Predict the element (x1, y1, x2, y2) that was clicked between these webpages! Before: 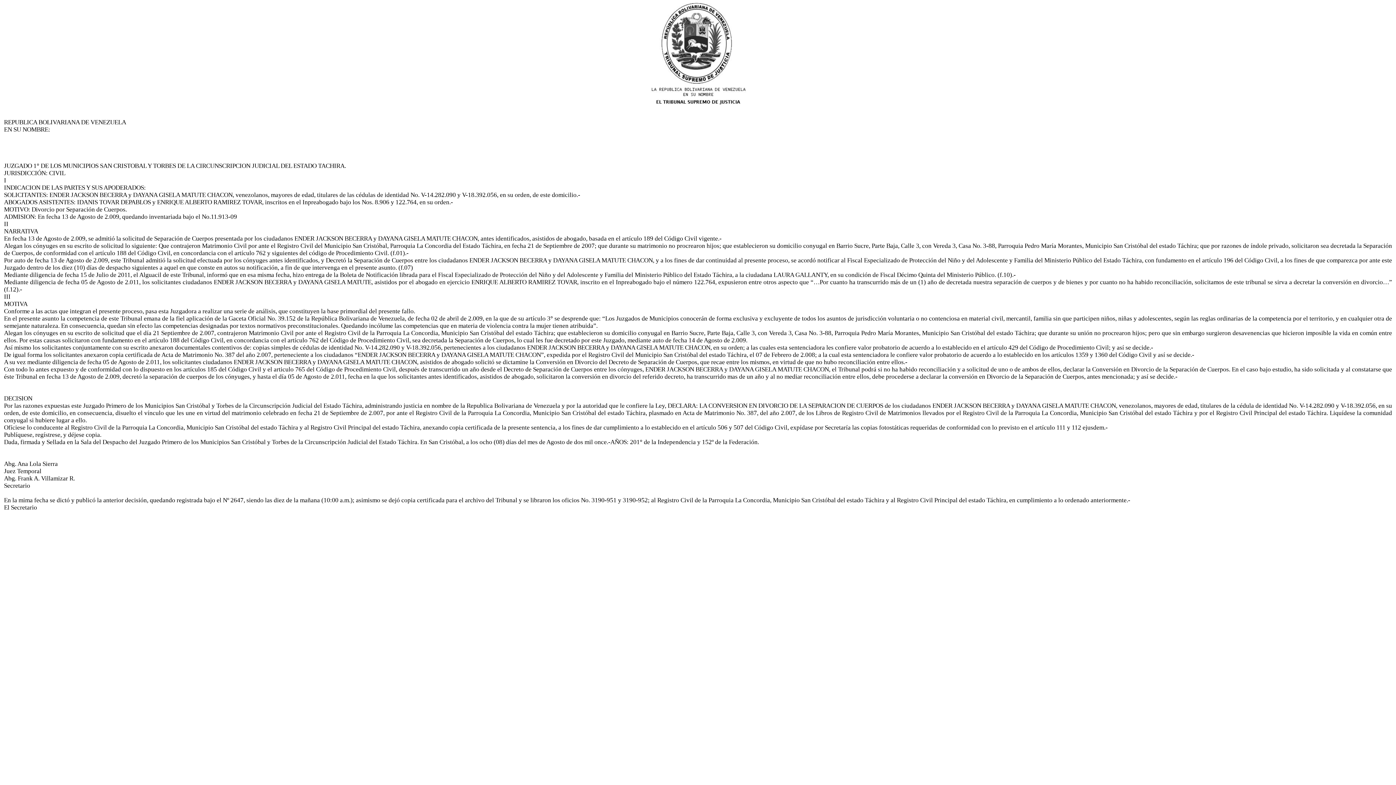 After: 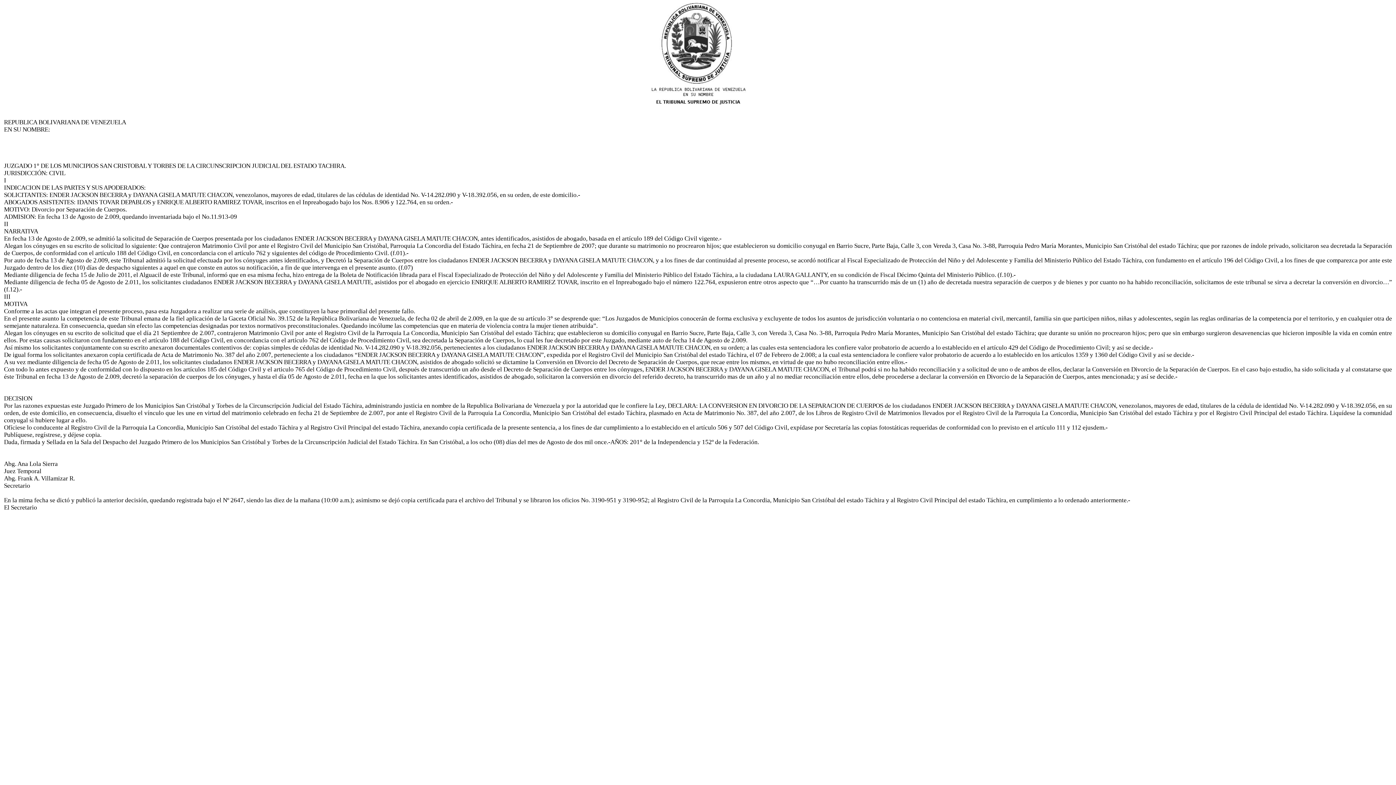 Action: bbox: (4, 118, 1392, 511) label: 
REPUBLICA BOLIVARIANA DE VENEZUELA
EN SU NOMBRE:




JUZGADO 1° DE LOS MUNICIPIOS SAN CRISTOBAL Y TORBES DE LA CIRCUNSCRIPCION JUDICIAL DEL ESTADO TACHIRA.
JURISDICCIÓN: CIVIL
I
INDICACION DE LAS PARTES Y SUS APODERADOS:
SOLICITANTES: ENDER JACKSON BECERRA y DAYANA GISELA MATUTE CHACON, venezolanos, mayores de edad, titulares de las cédulas de identidad No. V-14.282.090 y V-18.392.056, en su orden, de este domicilio.-
ABOGADOS ASISTENTES: IDANIS TOVAR DEPABLOS y ENRIQUE ALBERTO RAMIREZ TOVAR, inscritos en el Inpreabogado bajo los Nos. 8.906 y 122.764, en su orden.-
MOTIVO: Divorcio por Separación de Cuerpos.
ADMISION: En fecha 13 de Agosto de 2.009, quedando inventariada bajo el No.11.913-09
II
NARRATIVA
En fecha 13 de Agosto de 2.009, se admitió la solicitud de Separación de Cuerpos presentada por los ciudadanos ENDER JACKSON BECERRA y DAYANA GISELA MATUTE CHACON, antes identificados, asistidos de abogado, basada en el artículo 189 del Código Civil vigente.-
Alegan los cónyuges en su escrito de solicitud lo siguiente: Que contrajeron Matrimonio Civil por ante el Registro Civil del Municipio San Cristóbal, Parroquia La Concordia del Estado Táchira, en fecha 21 de Septiembre de 2007; que durante su matrimonio no procrearon hijos; que establecieron su domicilio conyugal en Barrio Sucre, Parte Baja, Calle 3, con Vereda 3, Casa No. 3-88, Parroquia Pedro María Morantes, Municipio San Cristóbal del estado Táchira; que por razones de índole privado, solicitaron sea decretada la Separación de Cuerpos, de conformidad con el artículo 188 del Código Civil, en concordancia con el artículo 762 y siguientes del código de Procedimiento Civil. (f.01).-
Por auto de fecha 13 de Agosto de 2.009, este Tribunal admitió la solicitud efectuada por los cónyuges antes identificados, y Decretó la Separación de Cuerpos entre los ciudadanos ENDER JACKSON BECERRA y DAYANA GISELA MATUTE CHACON, y a los fines de dar continuidad al presente proceso, se acordó notificar al Fiscal Especializado de Protección del Niño y del Adolescente y Familia del Ministerio Público del Estado Táchira, con fundamento en el artículo 196 del Código Civil, a los fines de que comparezca por ante este Juzgado dentro de los diez (10) días de despacho siguientes a aquel en que conste en autos su notificación, a fin de que intervenga en el presente asunto. (f.07)
Mediante diligencia de fecha 15 de Julio de 2011, el Alguacil de este Tribunal, informó que en esa misma fecha, hizo entrega de la Boleta de Notificación librada para el Fiscal Especializado de Protección del Niño y del Adolescente y Familia del Ministerio Público del Estado Táchira, a la ciudadana LAURA GALLANTY, en su condición de Fiscal Décimo Quinta del Ministerio Público. (f.10).-
Mediante diligencia de fecha 05 de Agosto de 2.011, los solicitantes ciudadanos ENDER JACKSON BECERRA y DAYANA GISELA MATUTE, asistidos por el abogado en ejercicio ENRIQUE ALBERTO RAMIREZ TOVAR, inscrito en el Inpreabogado bajo el número 122.764, expusieron entre otros aspecto que “…Por cuanto ha transcurrido más de un (1) año de decretada nuestra separación de cuerpos y de bienes y por cuanto no ha habido reconciliación, solicitamos de este tribunal se sirva a decretar la conversión en divorcio…” (f.12).-
III
MOTIVA
Conforme a las actas que integran el presente proceso, pasa esta Juzgadora a realizar una serie de análisis, que constituyen la base primordial del presente fallo.
En el presente asunto la competencia de este Tribunal emana de la fiel aplicación de la Gaceta Oficial No. 39.152 de la República Bolivariana de Venezuela, de fecha 02 de abril de 2.009, en la que de su artículo 3° se desprende que: “Los Juzgados de Municipios conocerán de forma exclusiva y excluyente de todos los asuntos de jurisdicción voluntaria o no contenciosa en material civil, mercantil, familia sin que participen niños, niñas y adolescentes, según las reglas ordinarias de la competencia por el territorio, y en cualquier otra de semejante naturaleza. En consecuencia, quedan sin efecto las competencias designadas por textos normativos preconstitucionales. Quedando incólume las competencias que en materia de violencia contra la mujer tienen atribuida”.
Alegan los cónyuges en su escrito de solicitud que el día 21 Septiembre de 2.007, contrajeron Matrimonio Civil por ante el Registro Civil de la Parroquia La Concordia, Municipio San Cristóbal del estado Táchira; que establecieron su domicilio conyugal en Barrio Sucre, Parte Baja, Calle 3, con Vereda 3, Casa No. 3-88, Parroquia Pedro María Morantes, Municipio San Cristóbal del estado Táchira; que durante su unión no procrearon hijos; pero que sin embargo surgieron desavenencias que hicieron imposible la vida en común entre ellos. Por estas causas solicitaron con fundamento en el artículo 188 del Código Civil, en concordancia con el artículo 762 del Código de Procedimiento Civil, sea decretada la Separación de Cuerpos, lo cual les fue decretado por este Juzgado, mediante auto de fecha 14 de Agosto de 2.009.
Así mismo los solicitantes conjuntamente con su escrito anexaron documentales contentivos de: copias simples de cédulas de identidad No. V-14.282.090 y V-18.392.056, pertenecientes a los ciudadanos ENDER JACKSON BECERRA y DAYANA GISELA MATUTE CHACON, en su orden; a las cuales esta sentenciadora les confiere valor probatorio de acuerdo a lo establecido en el artículo 429 del Código de Procedimiento Civil; y así se decide.-
De igual forma los solicitantes anexaron copia certificada de Acta de Matrimonio No. 387 del año 2.007, perteneciente a los ciudadanos “ENDER JACKSON BECERRA y DAYANA GISELA MATUTE CHACON”, expedida por el Registro Civil del Municipio San Cristóbal del estado Táchira, el 07 de Febrero de 2.008; a la cual esta sentenciadora le confiere valor probatorio de acuerdo a lo establecido en los artículos 1359 y 1360 del Código Civil y así se decide.-
A su vez mediante diligencia de fecha 05 de Agosto de 2.011, los solicitantes ciudadanos ENDER JACKSON BECERRA y DAYANA GISELA MATUTE CHACON, asistidos de abogado solicitó se dictamine la Conversión en Divorcio del Decreto de Separación de Cuerpos, que recae entre los mismos, en virtud de que no hubo reconciliación entre ellos.-
Con todo lo antes expuesto y de conformidad con lo dispuesto en los artículos 185 del Código Civil y el articulo 765 del Código de Procedimiento Civil, después de transcurrido un año desde el Decreto de Separación de Cuerpos entre los cónyuges, ENDER JACKSON BECERRA y DAYANA GISELA MATUTE CHACON, el Tribunal podrá si no ha habido reconciliación y a solicitud de uno o de ambos de ellos, declarar la Conversión en Divorcio de la Separación de Cuerpos. En el caso bajo estudio, ha sido solicitada y al constatarse que éste Tribunal en fecha 13 de Agosto de 2.009, decretó la separación de cuerpos de los cónyuges, y hasta el día 05 de Agosto de 2.011, fecha en la que los solicitantes antes identificados, asistidos de abogado, solicitaron la conversión en divorcio del referido decreto, ha transcurrido mas de un año y al no mediar reconciliación entre ellos, debe procederse a declarar la conversión en Divorcio de la Separación de Cuerpos, antes mencionada; y así se decide.-


DECISION
Por las razones expuestas este Juzgado Primero de los Municipios San Cristóbal y Torbes de la Circunscripción Judicial del Estado Táchira, administrando justicia en nombre de la Republica Bolivariana de Venezuela y por la autoridad que le confiere la Ley, DECLARA: LA CONVERSION EN DIVORCIO DE LA SEPARACION DE CUERPOS de los ciudadanos ENDER JACKSON BECERRA y DAYANA GISELA MATUTE CHACON, venezolanos, mayores de edad, titulares de la cédula de identidad No. V-14.282.090 y V-18.392.056, en su orden, de este domicilio, en consecuencia, disuelto el vínculo que les une en virtud del matrimonio celebrado en fecha 21 de Septiembre de 2.007, por ante el Registro Civil de la Parroquia La Concordia, Municipio San Cristóbal del estado Táchira, plasmado en Acta de Matrimonio No. 387, del año 2.007, de los Libros de Registro Civil de Matrimonios llevados por el Registro Civil de la Parroquia La Concordia, Municipio San Cristóbal del estado Táchira y por el Registro Civil Principal del estado Táchira. Liquídese la comunidad conyugal si hubiere lugar a ello.
Ofíciese lo conducente al Registro Civil de la Parroquia La Concordia, Municipio San Cristóbal del estado Táchira y al Registro Civil Principal del estado Táchira, anexando copia certificada de la presente sentencia, a los fines de dar cumplimiento a lo establecido en el artículo 506 y 507 del Código Civil, expídase por Secretaría las copias fotostáticas requeridas de conformidad con lo previsto en el artículo 111 y 112 ejusdem.-
Publíquese, regístrese, y déjese copia.
Dada, firmada y Sellada en la Sala del Despacho del Juzgado Primero de los Municipios San Cristóbal y Torbes de la Circunscripción Judicial del Estado Táchira. En San Cristóbal, a los ocho (08) días del mes de Agosto de dos mil once.-AÑOS: 201° de la Independencia y 152º de la Federación.


Abg. Ana Lola Sierra
Juez Temporal
Abg. Frank A. Villamizar R.
Secretario

En la mima fecha se dictó y publicó la anterior decisión, quedando registrada bajo el Nº 2647, siendo las diez de la mañana (10:00 a.m.); asimismo se dejó copia certificada para el archivo del Tribunal y se libraron los oficios No. 3190-951 y 3190-952; al Registro Civil de la Parroquia La Concordia, Municipio San Cristóbal del estado Táchira y al Registro Civil Principal del estado Táchira, en cumplimiento a lo ordenado anteriormente.-
El Secretario

